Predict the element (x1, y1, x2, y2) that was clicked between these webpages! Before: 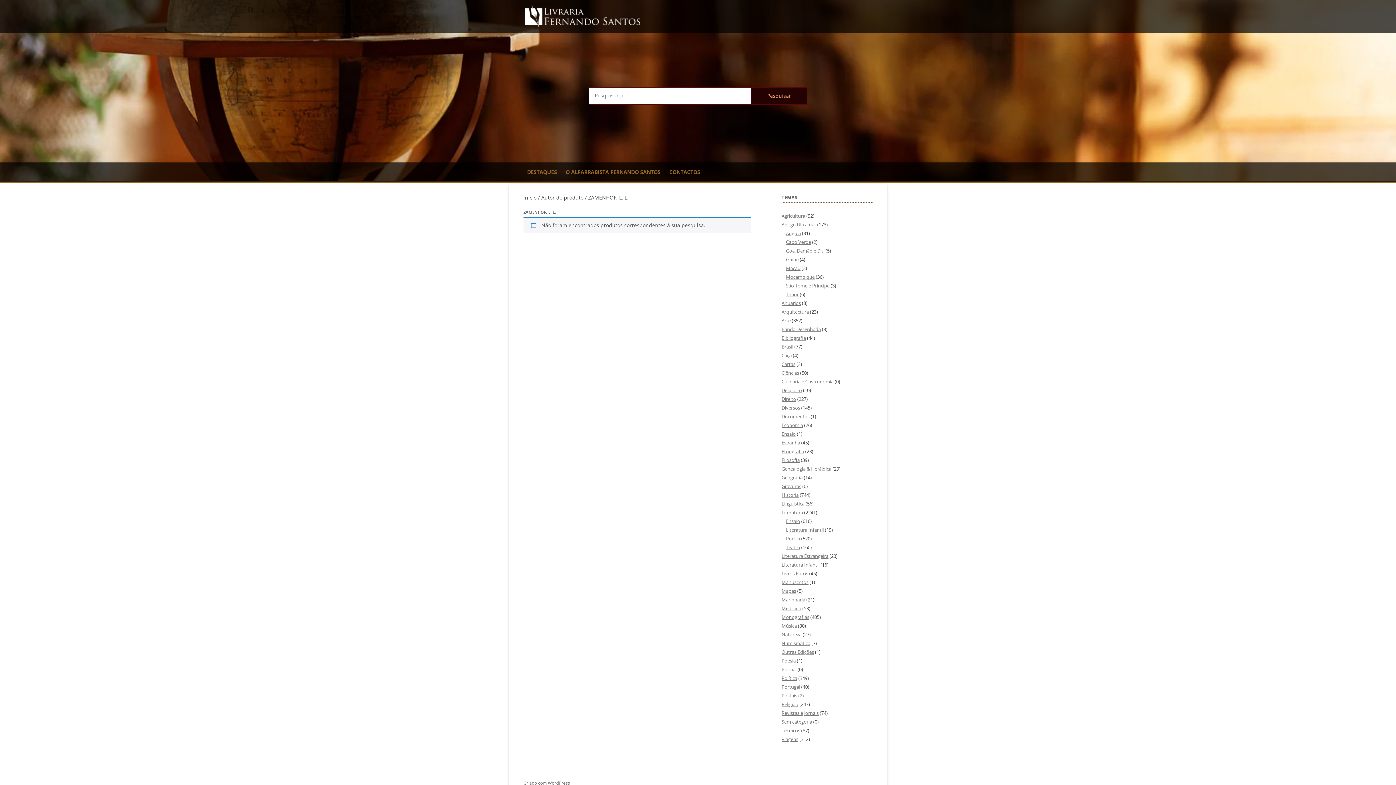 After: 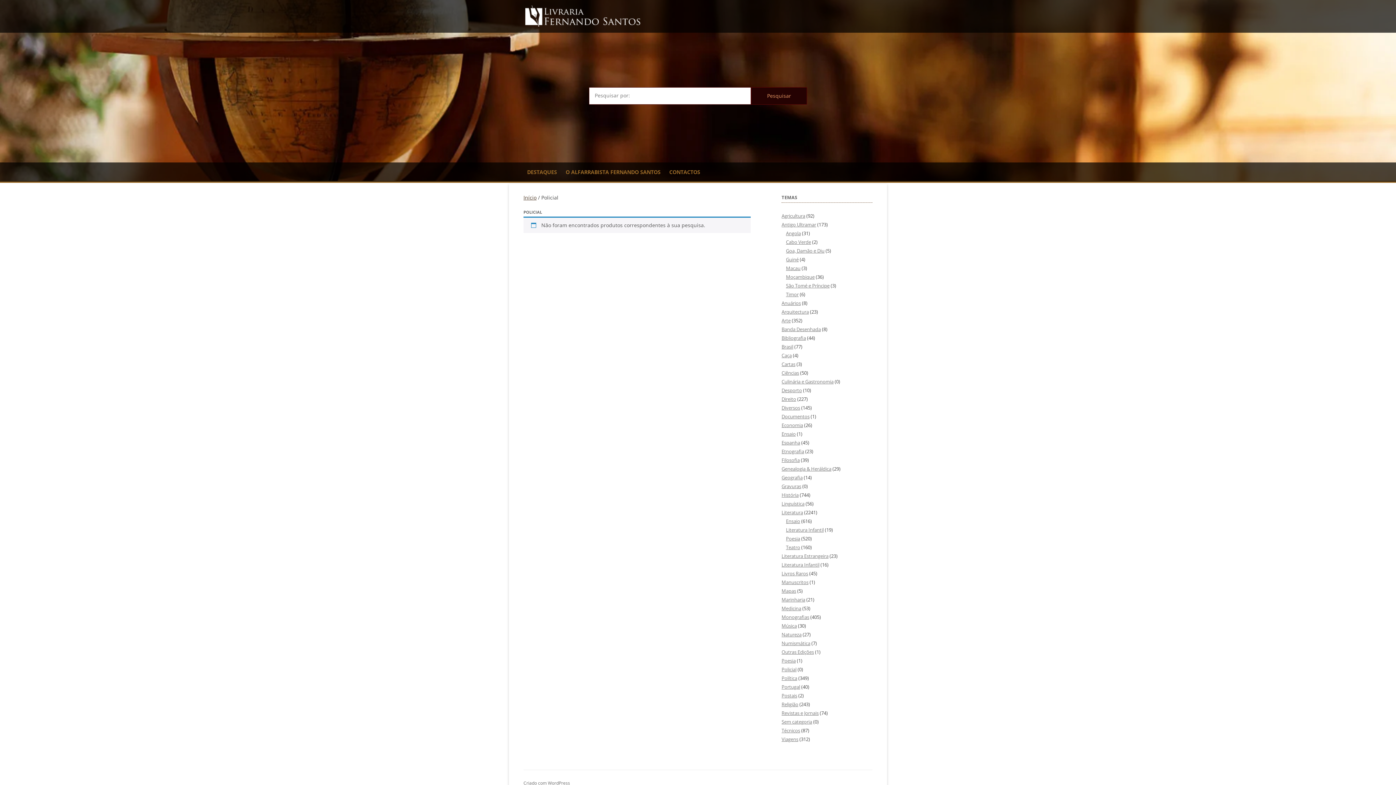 Action: label: Policial bbox: (781, 666, 796, 673)